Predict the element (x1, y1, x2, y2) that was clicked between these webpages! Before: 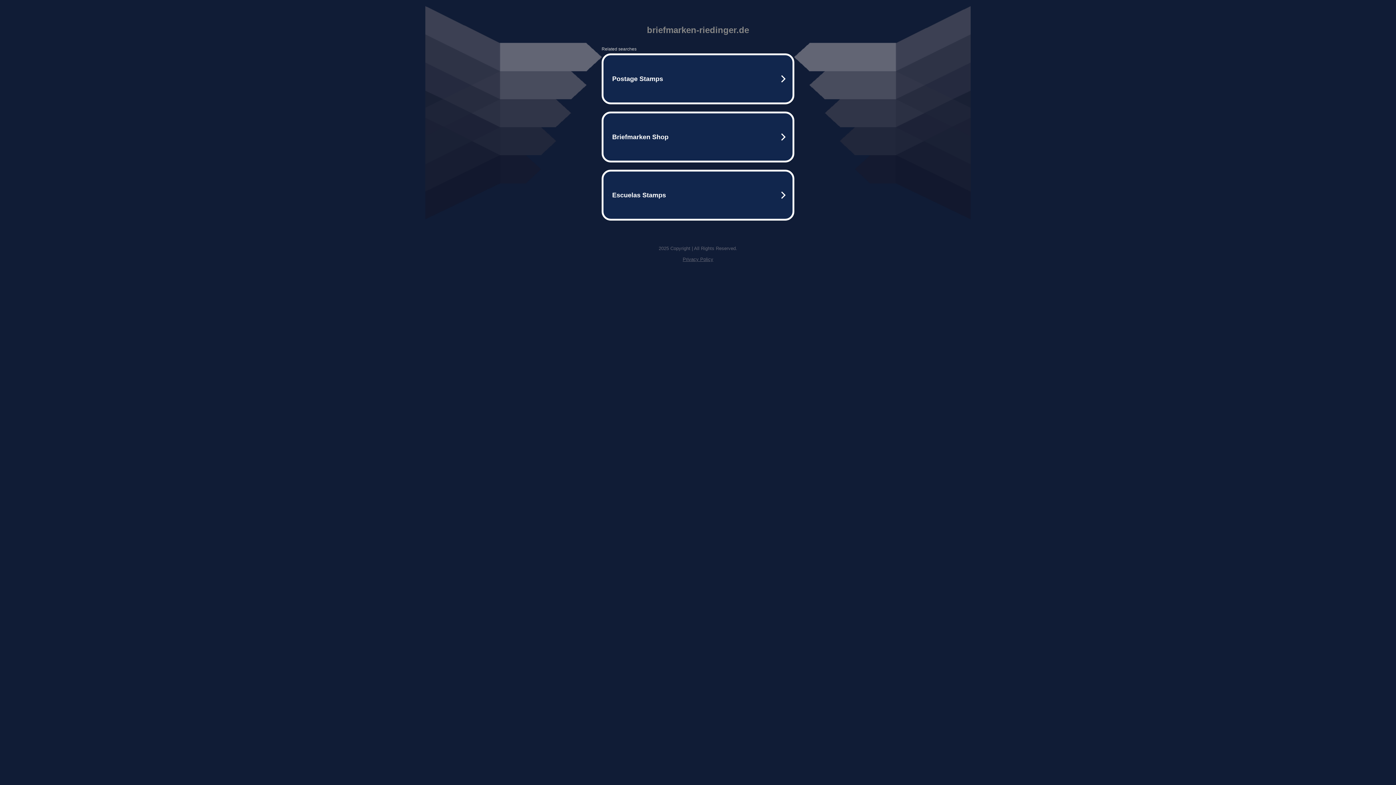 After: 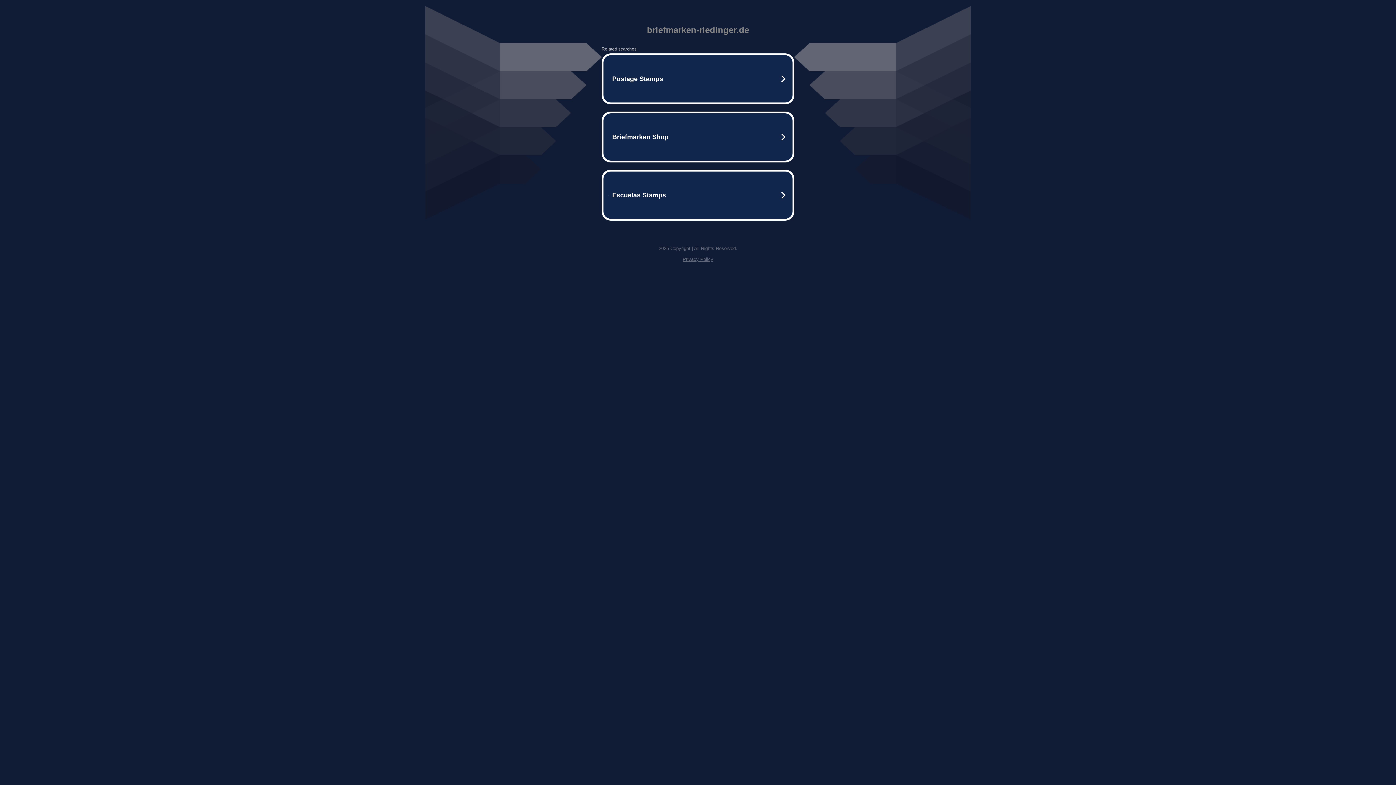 Action: label: Privacy Policy bbox: (682, 256, 713, 262)